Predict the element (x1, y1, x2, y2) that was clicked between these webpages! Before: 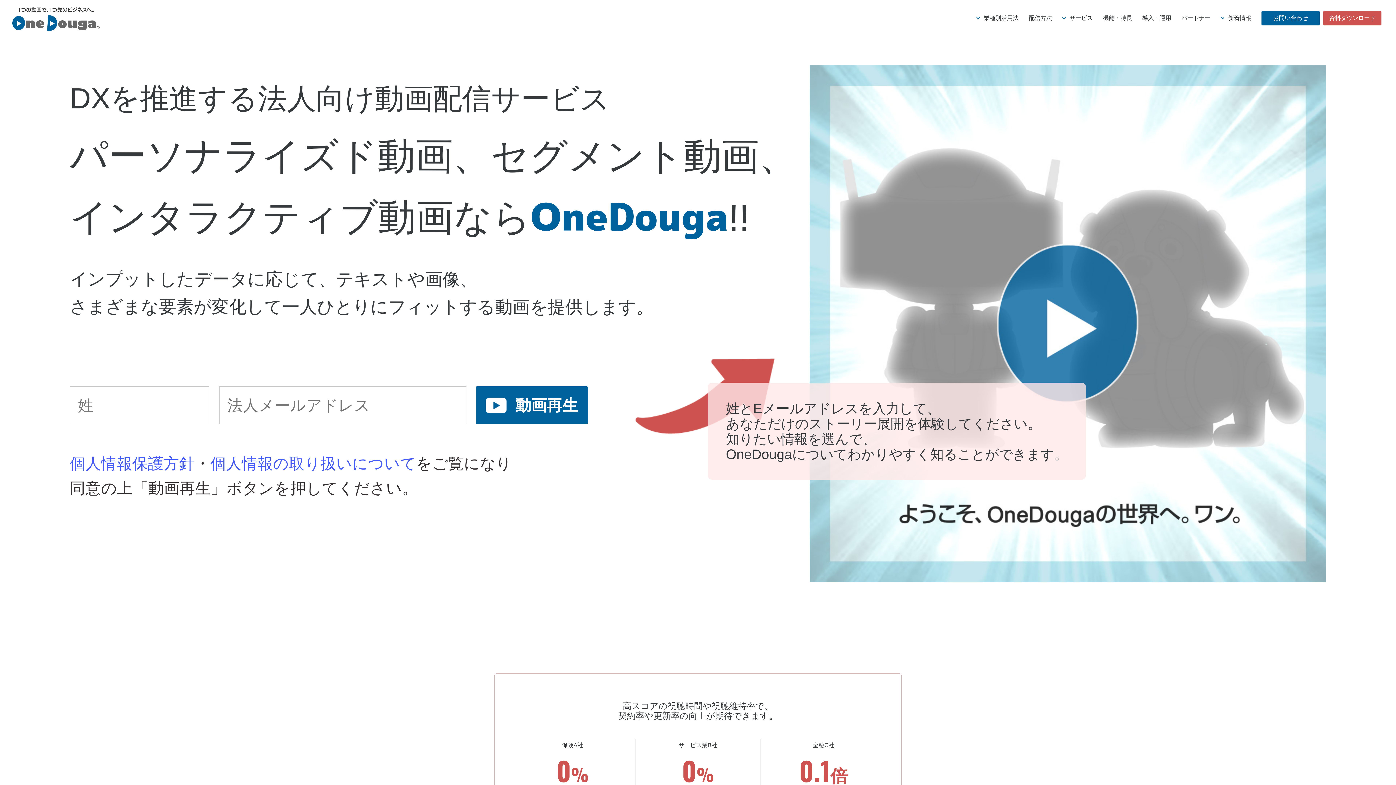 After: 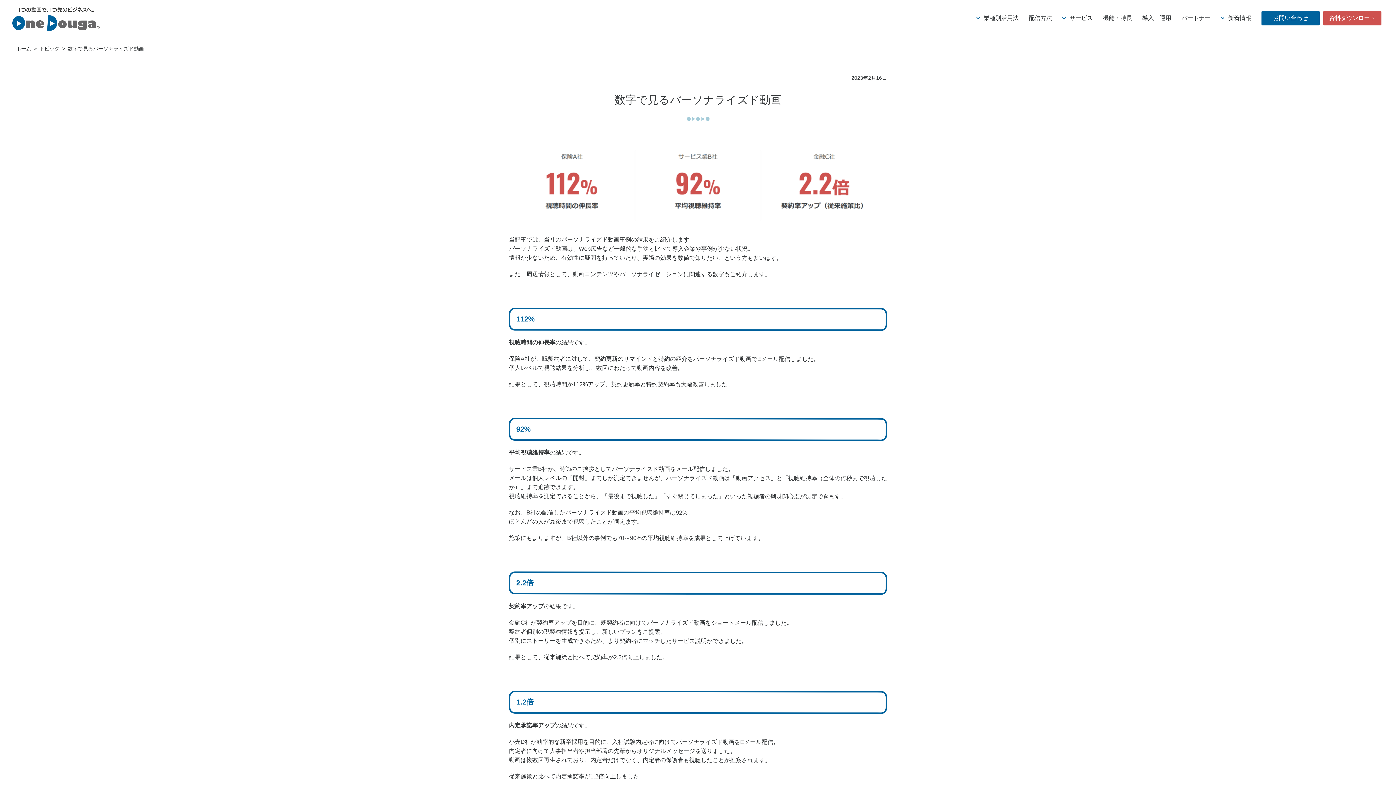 Action: bbox: (494, 673, 901, 836) label: 高スコアの視聴時間や視聴維持率で、
契約率や更新率の向上が期待できます。

保険A社

0%

視聴時間の伸長率

サービス業B社

0%

平均視聴維持率

金融C社

0.1倍

契約率アップ（従来施策比）